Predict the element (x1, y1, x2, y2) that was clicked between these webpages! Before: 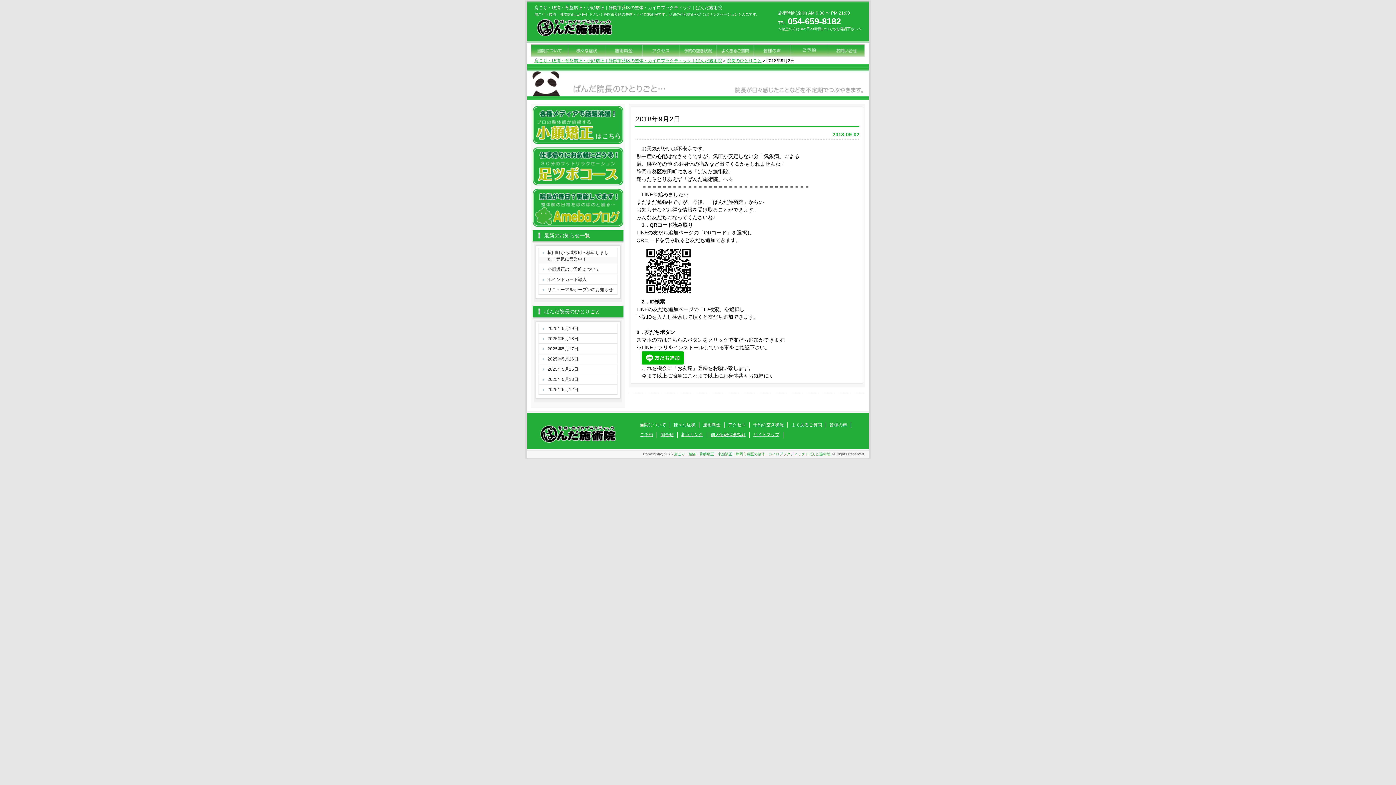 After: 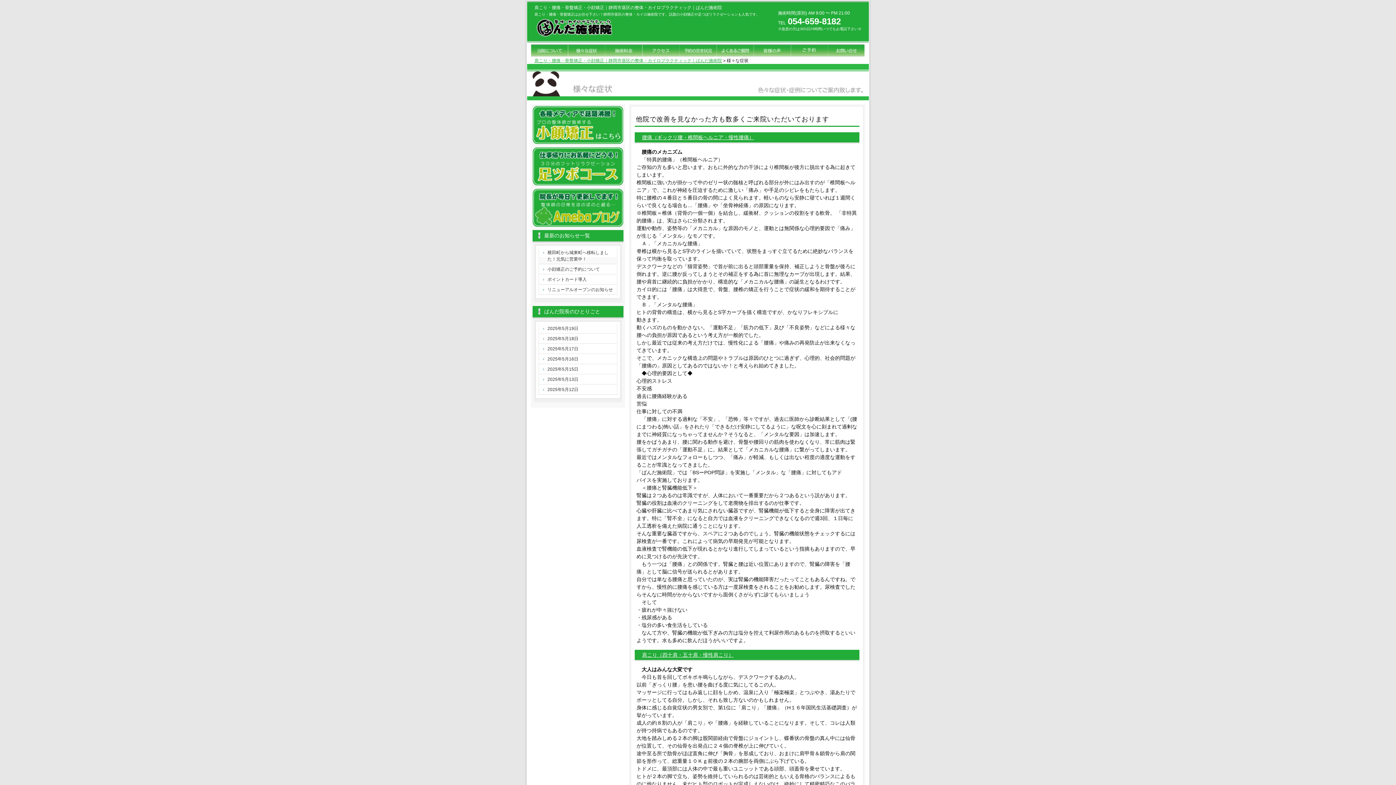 Action: label: 様々な症状 bbox: (568, 44, 605, 56)